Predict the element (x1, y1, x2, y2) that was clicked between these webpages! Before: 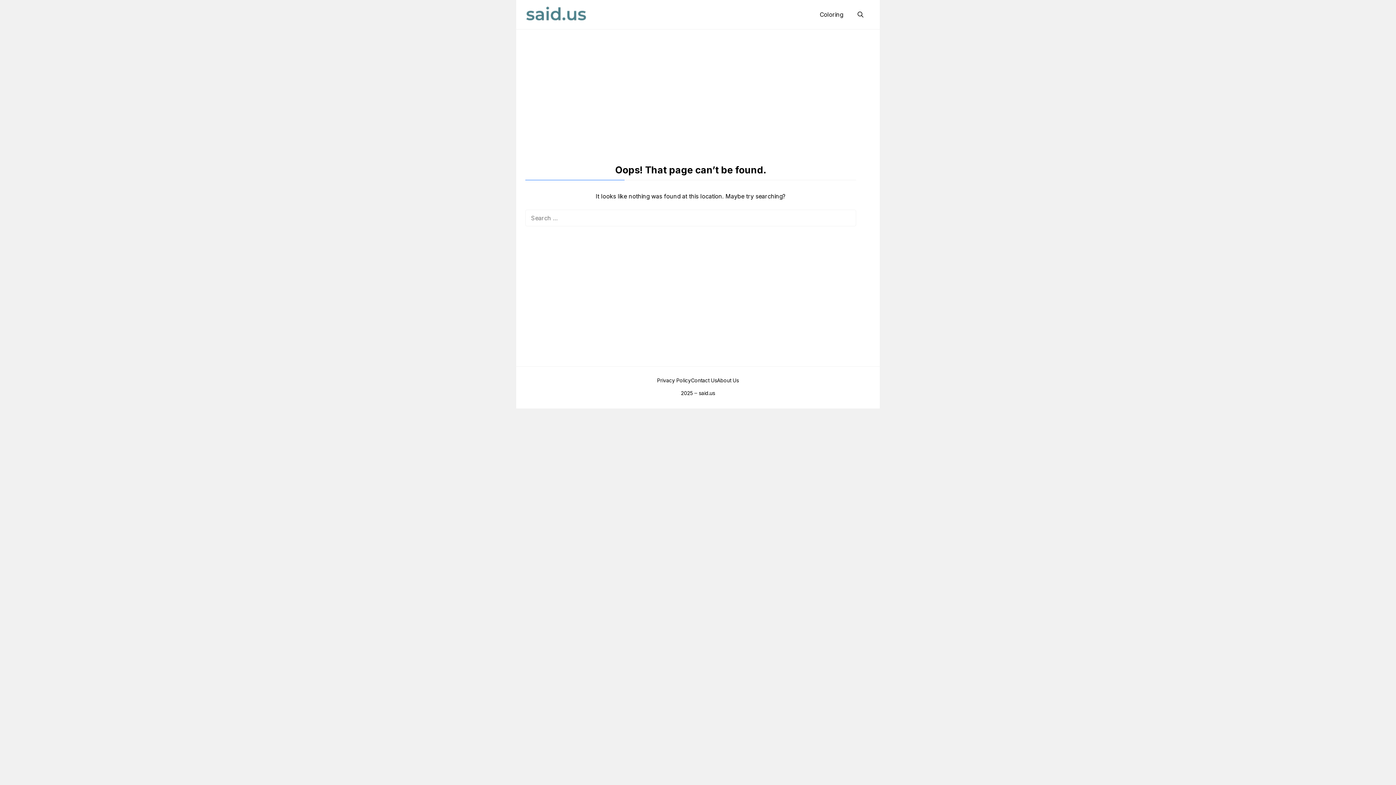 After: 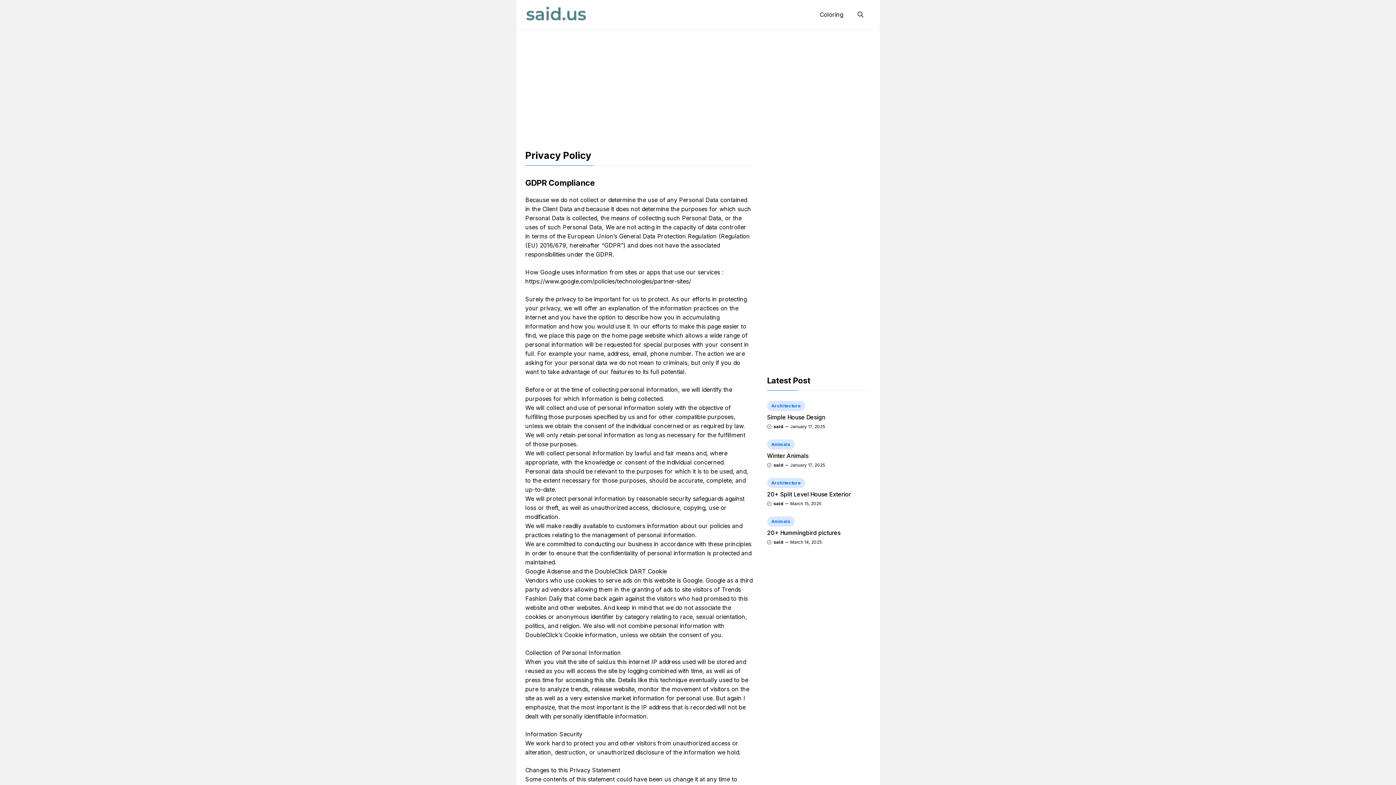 Action: bbox: (657, 376, 691, 385) label: Privacy Policy